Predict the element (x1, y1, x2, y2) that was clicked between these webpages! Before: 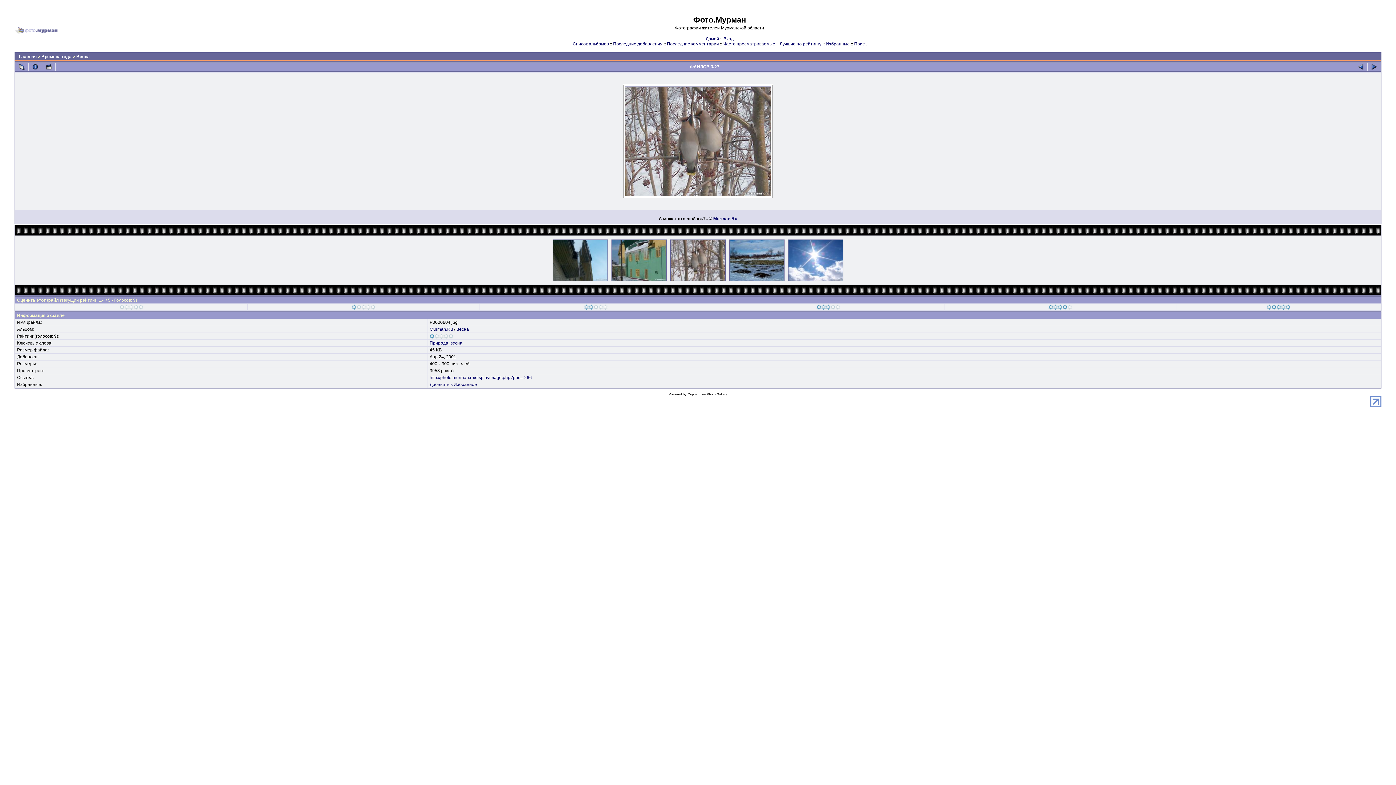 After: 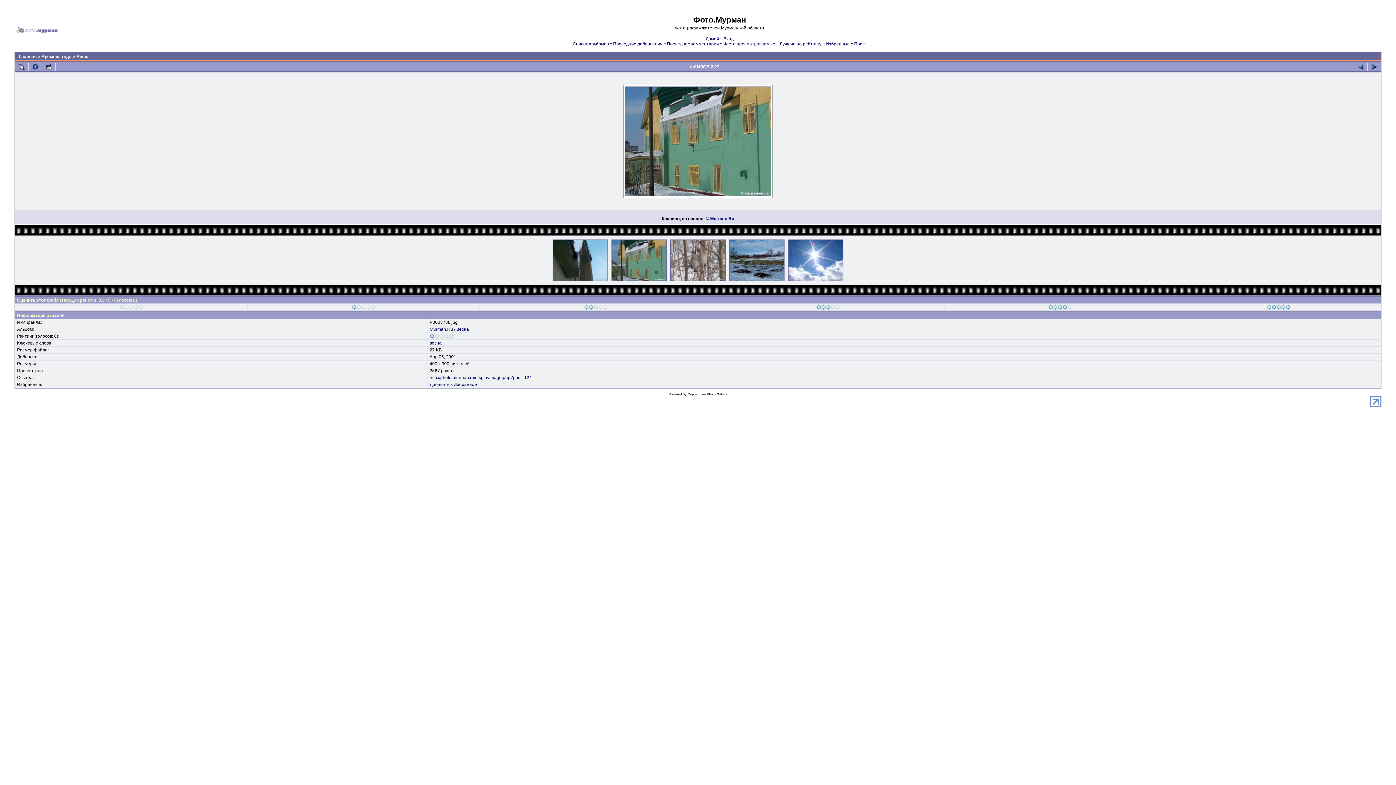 Action: bbox: (610, 277, 667, 282)